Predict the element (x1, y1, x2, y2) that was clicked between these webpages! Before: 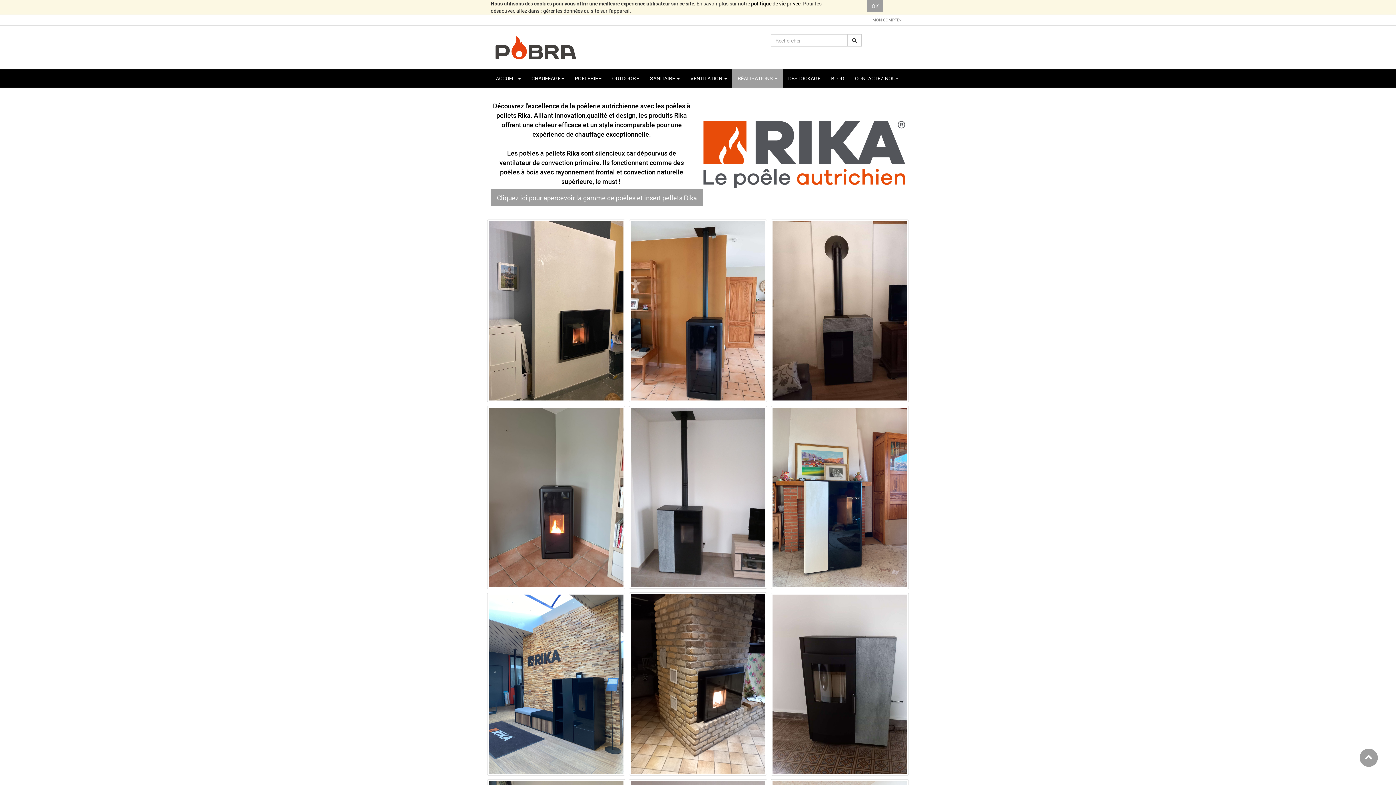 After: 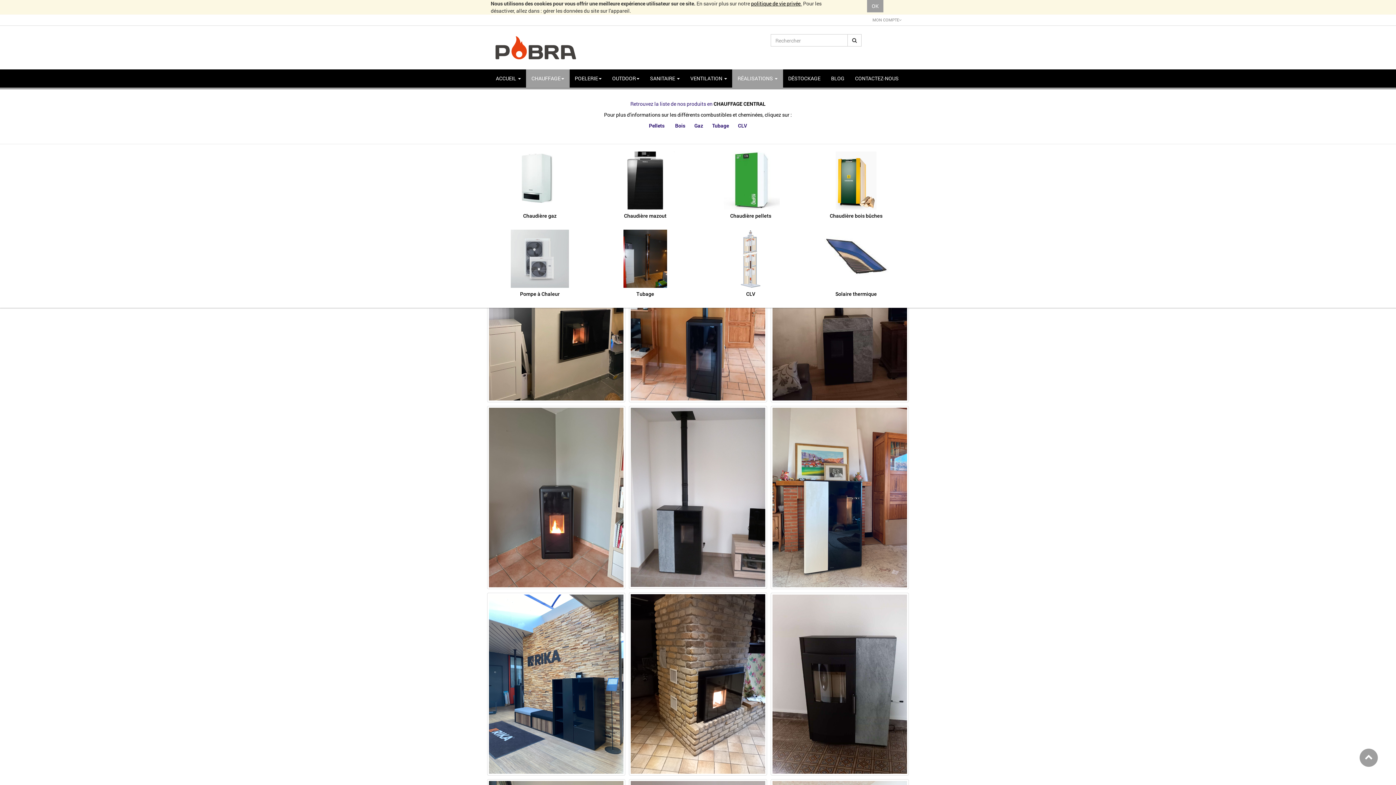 Action: label: CHAUFFAGE bbox: (526, 69, 569, 87)